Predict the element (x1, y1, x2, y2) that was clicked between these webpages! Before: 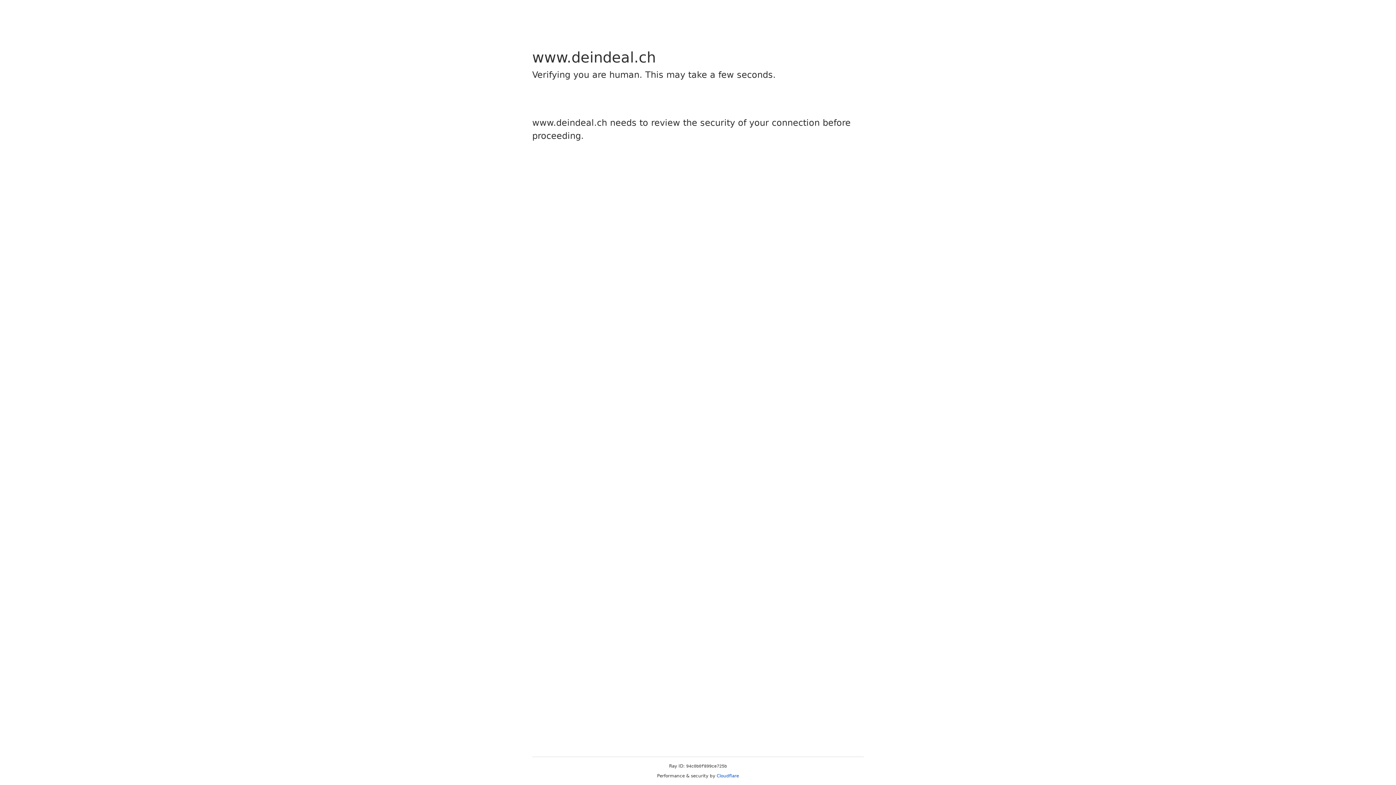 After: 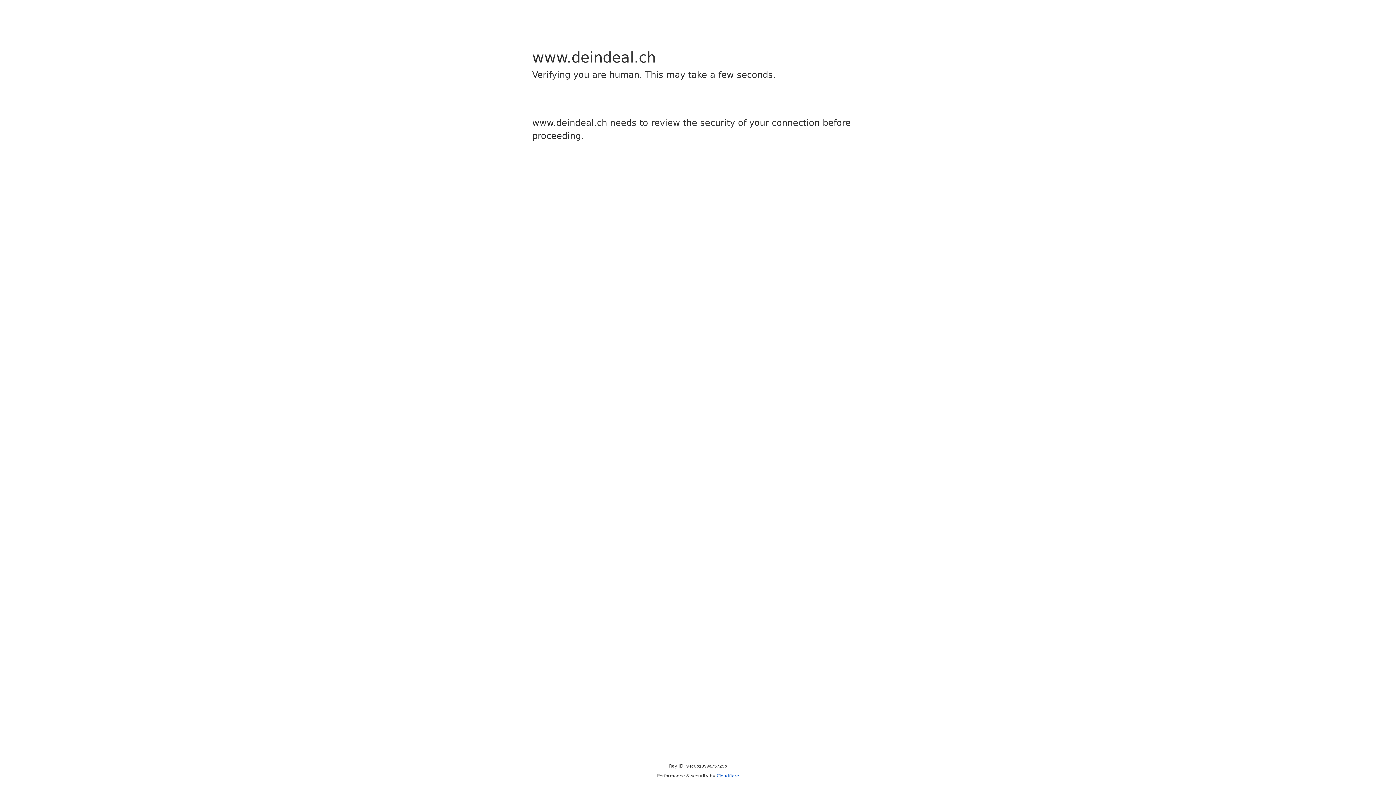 Action: bbox: (716, 773, 739, 778) label: Cloudflare